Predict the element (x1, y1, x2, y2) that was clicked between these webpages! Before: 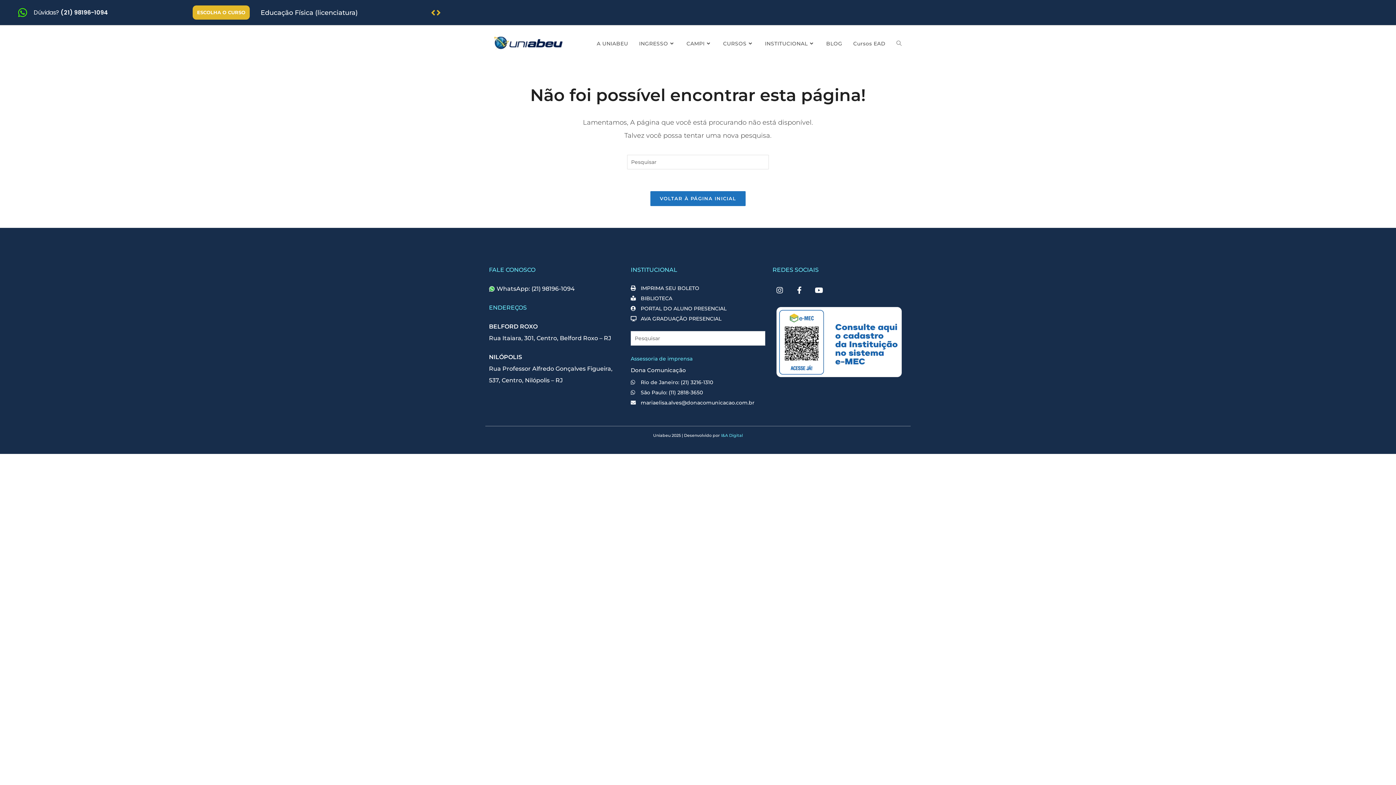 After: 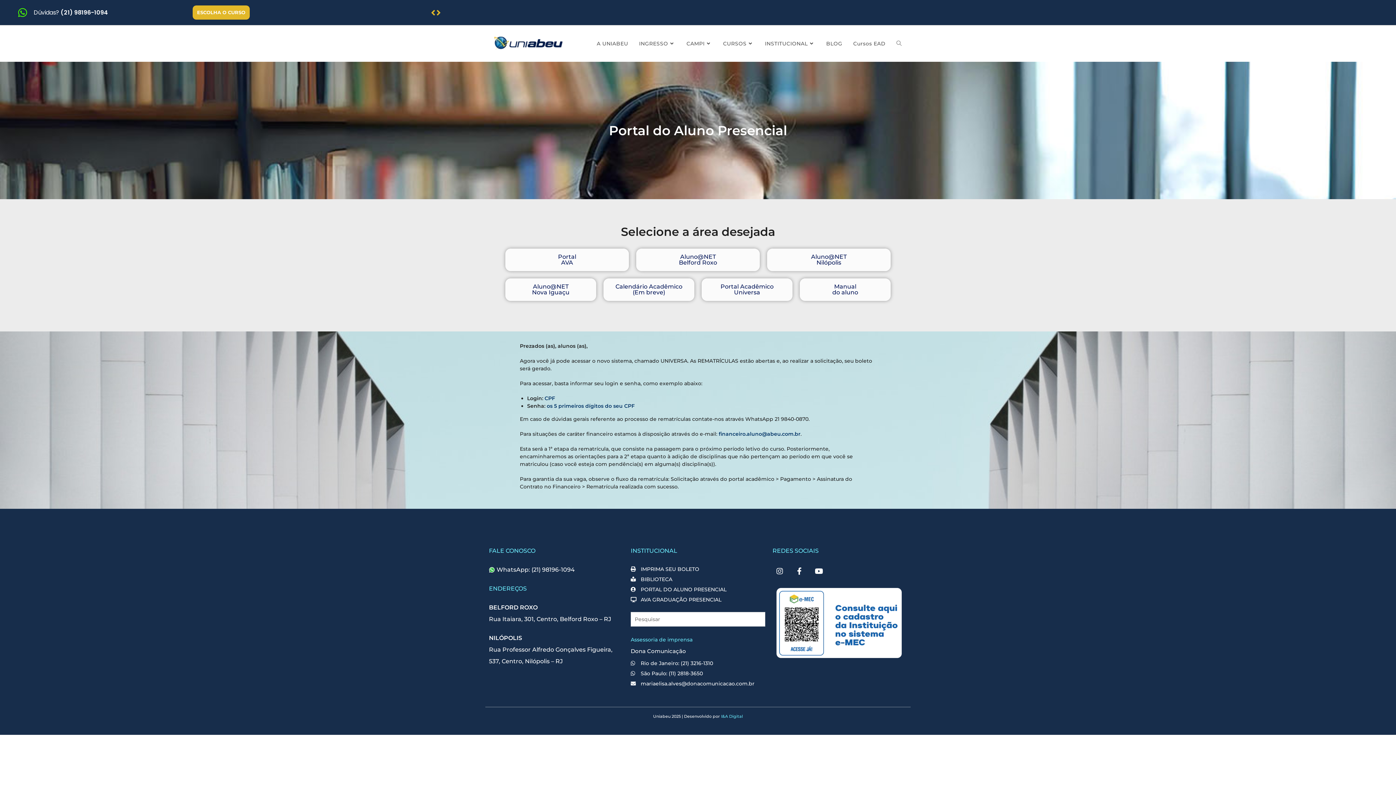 Action: bbox: (630, 303, 765, 313) label: PORTAL DO ALUNO PRESENCIAL